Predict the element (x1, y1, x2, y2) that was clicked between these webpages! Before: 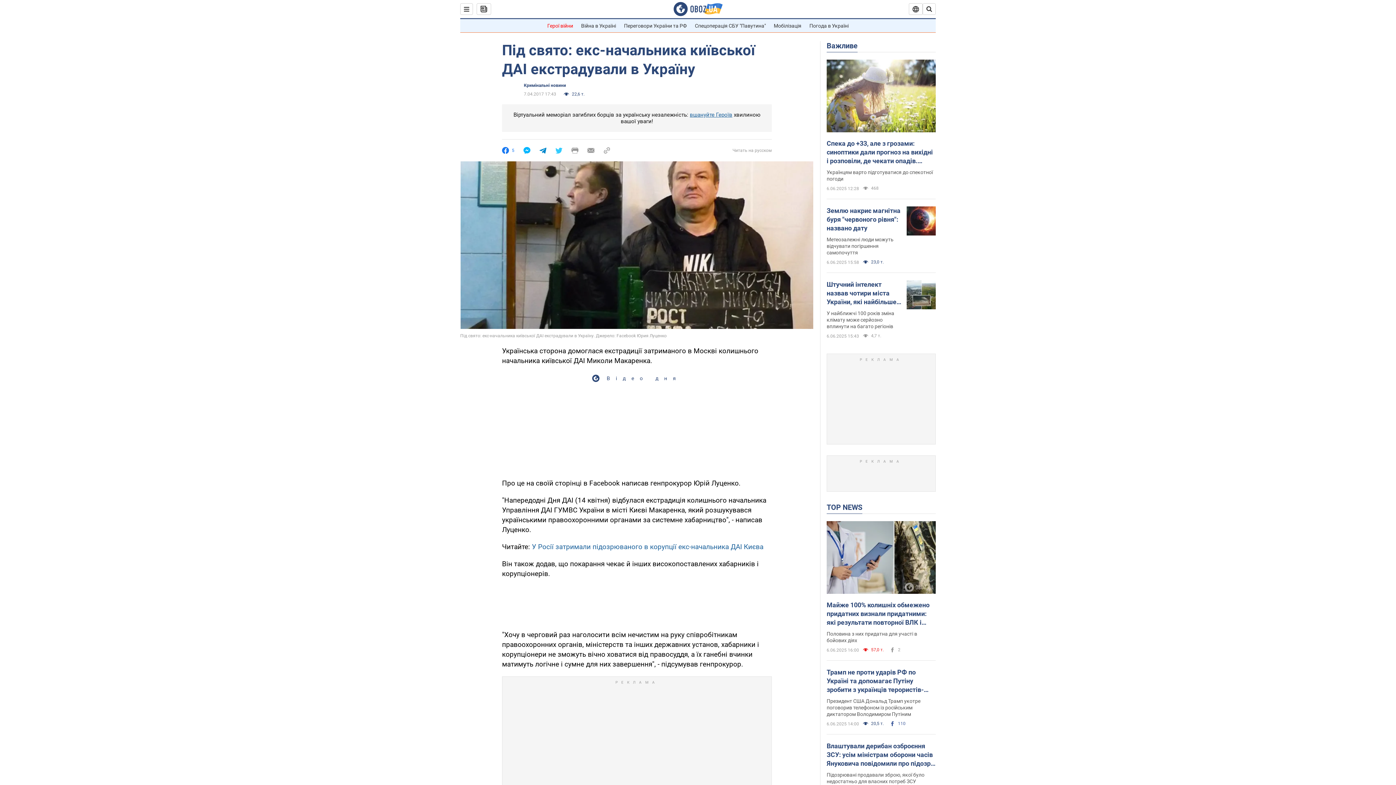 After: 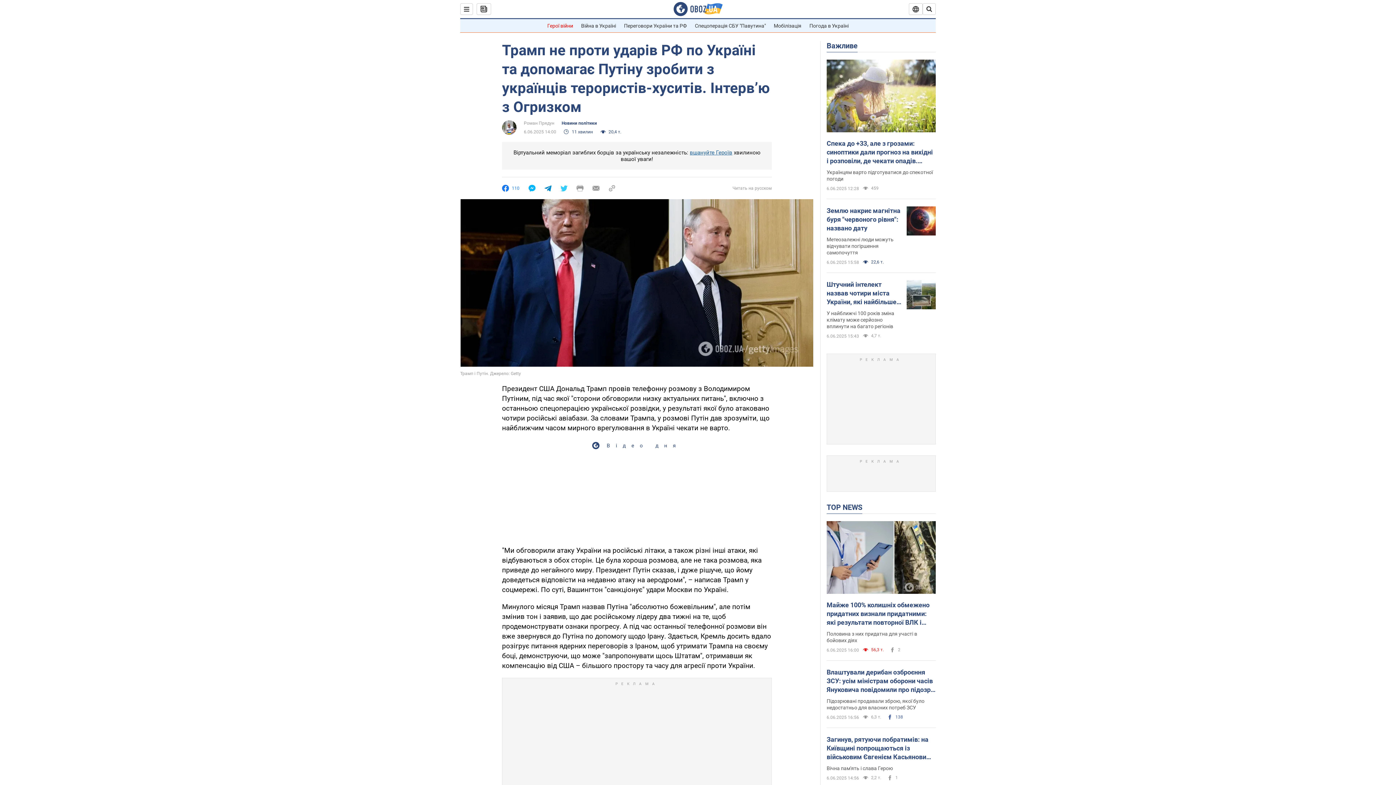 Action: label: Трамп не проти ударів РФ по Україні та допомагає Путіну зробити з українців терористів-хуситів. Інтерв’ю з Огризком bbox: (826, 668, 936, 694)